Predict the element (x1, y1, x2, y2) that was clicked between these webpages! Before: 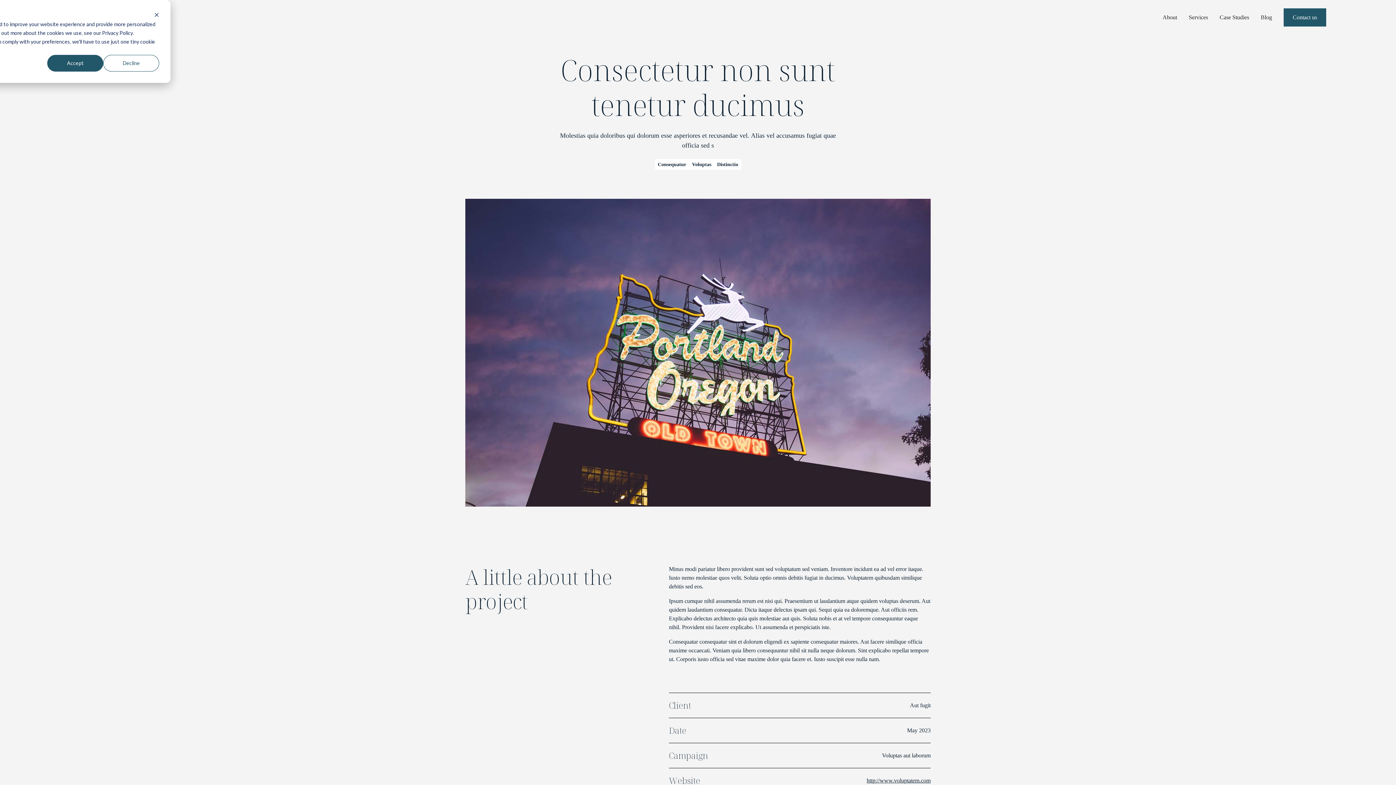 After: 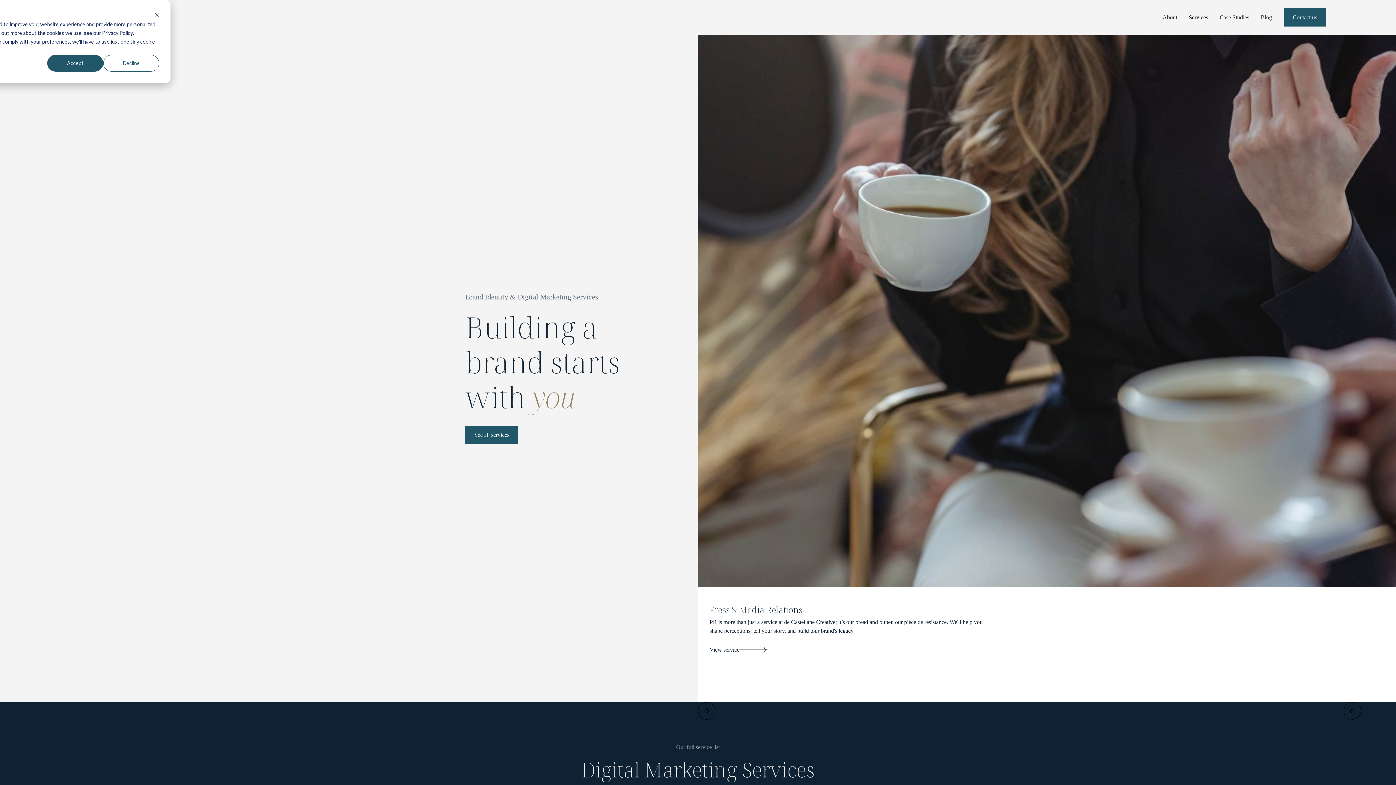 Action: bbox: (1183, 10, 1214, 24) label: Services